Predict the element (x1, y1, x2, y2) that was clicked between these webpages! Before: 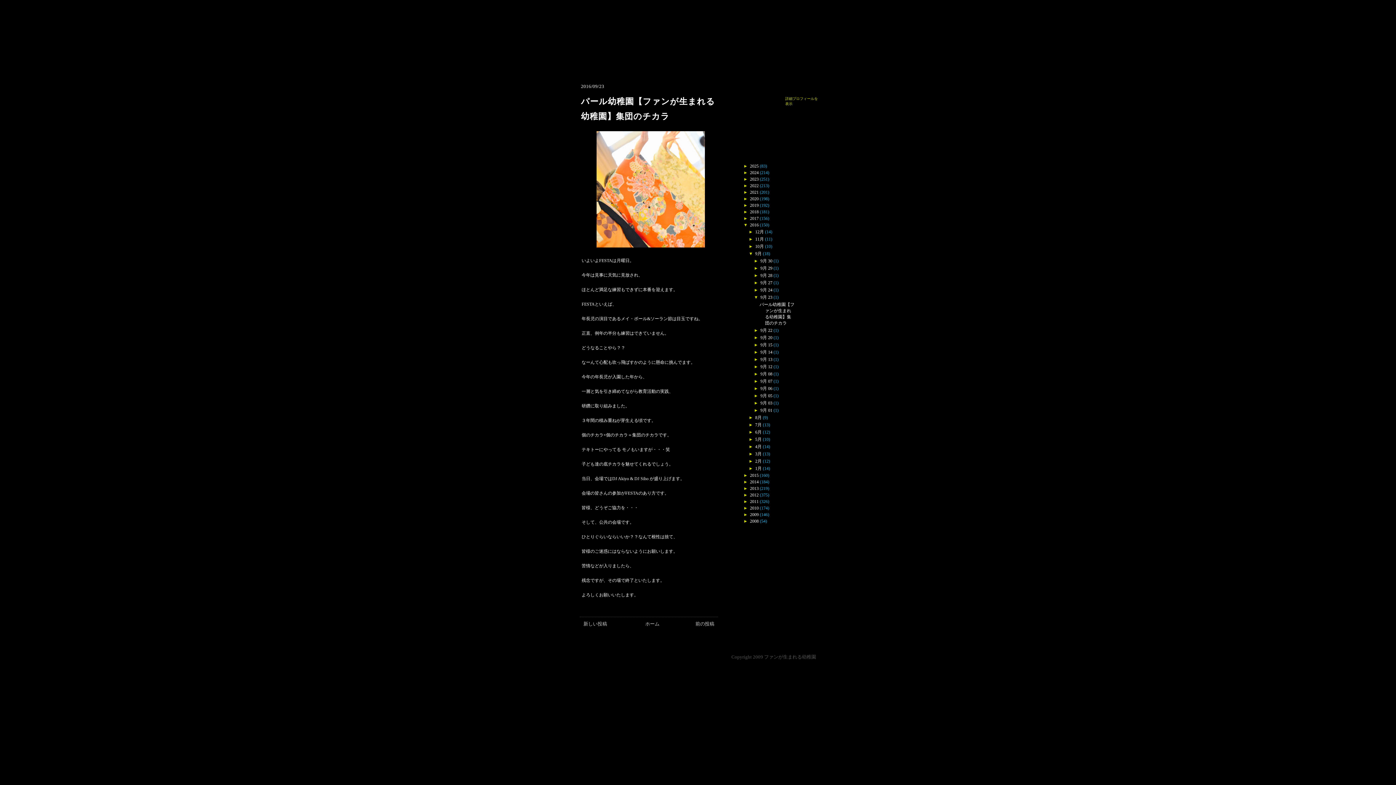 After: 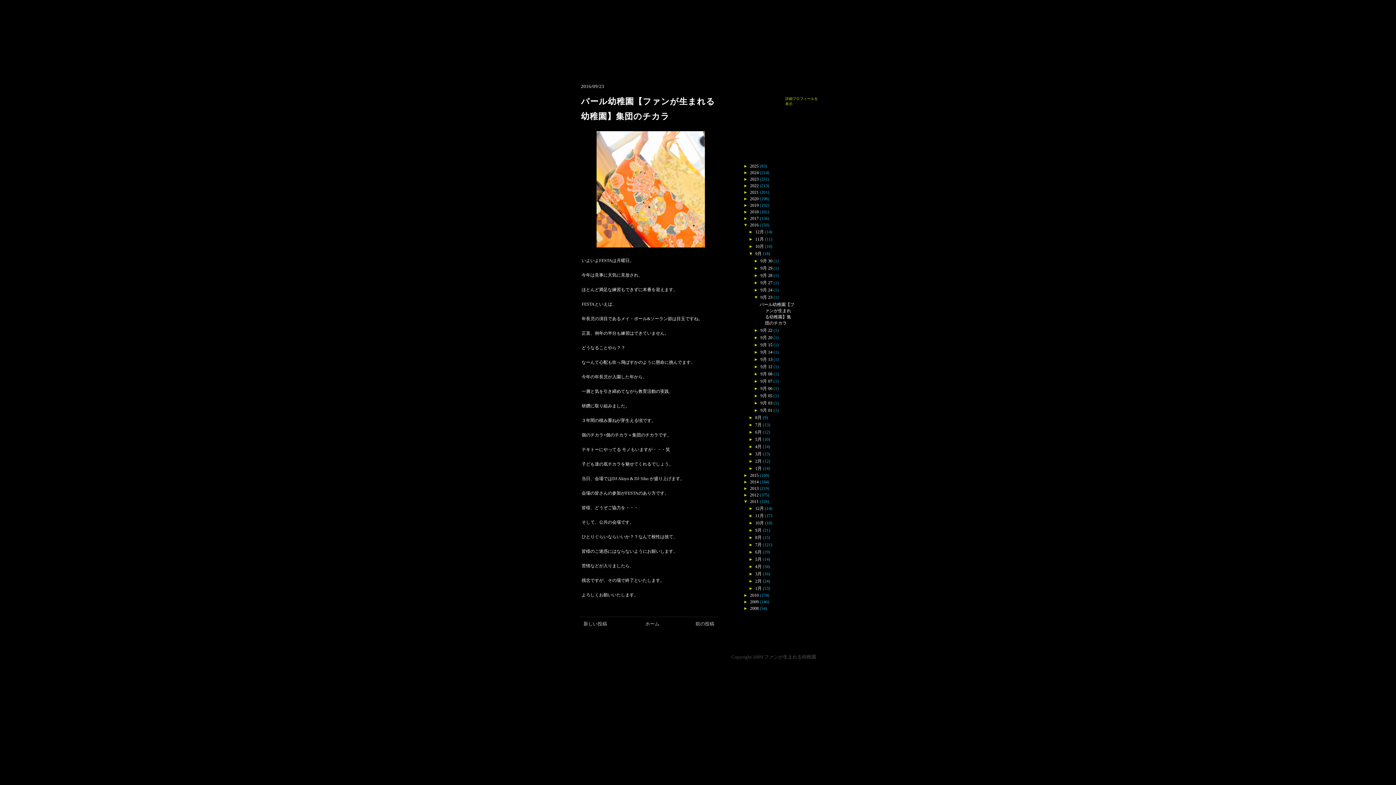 Action: bbox: (743, 499, 750, 504) label: ►  